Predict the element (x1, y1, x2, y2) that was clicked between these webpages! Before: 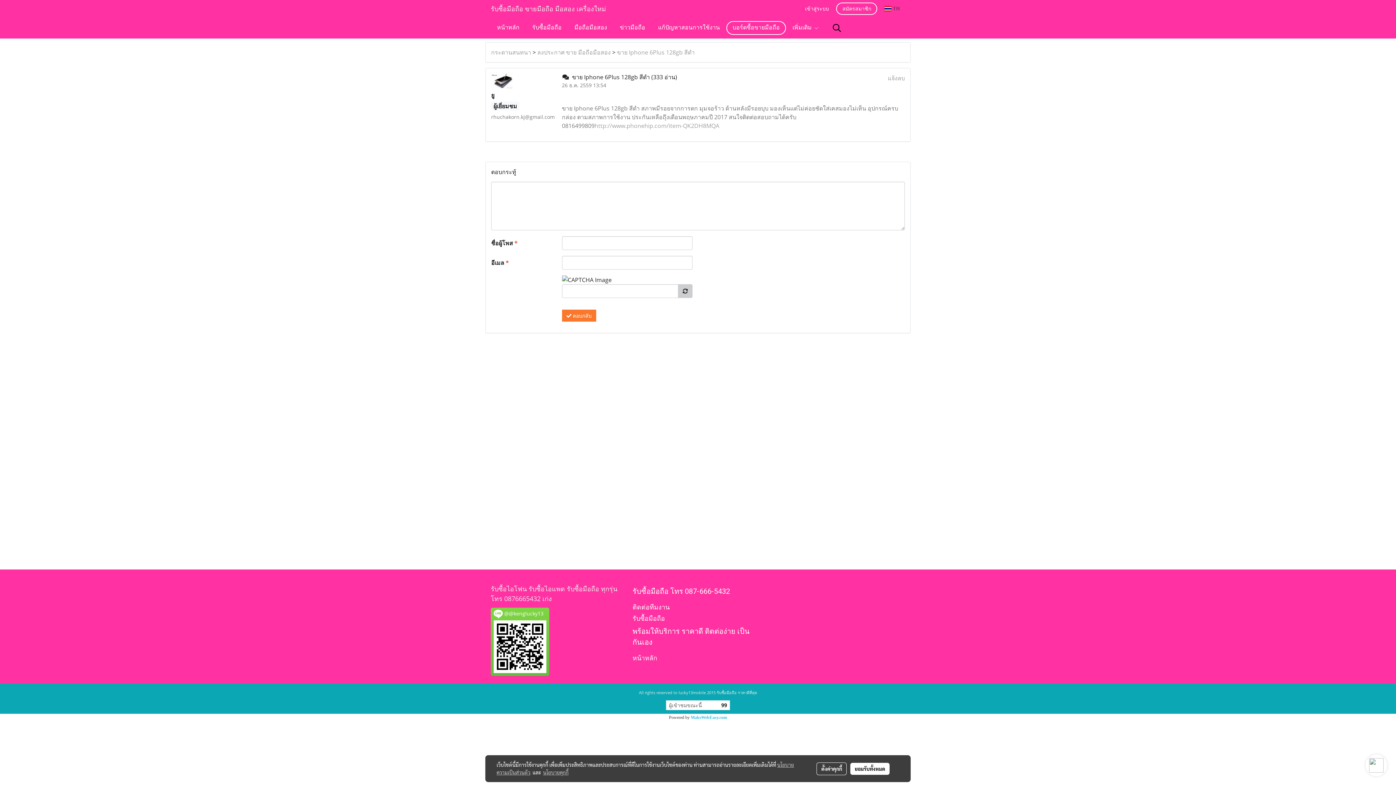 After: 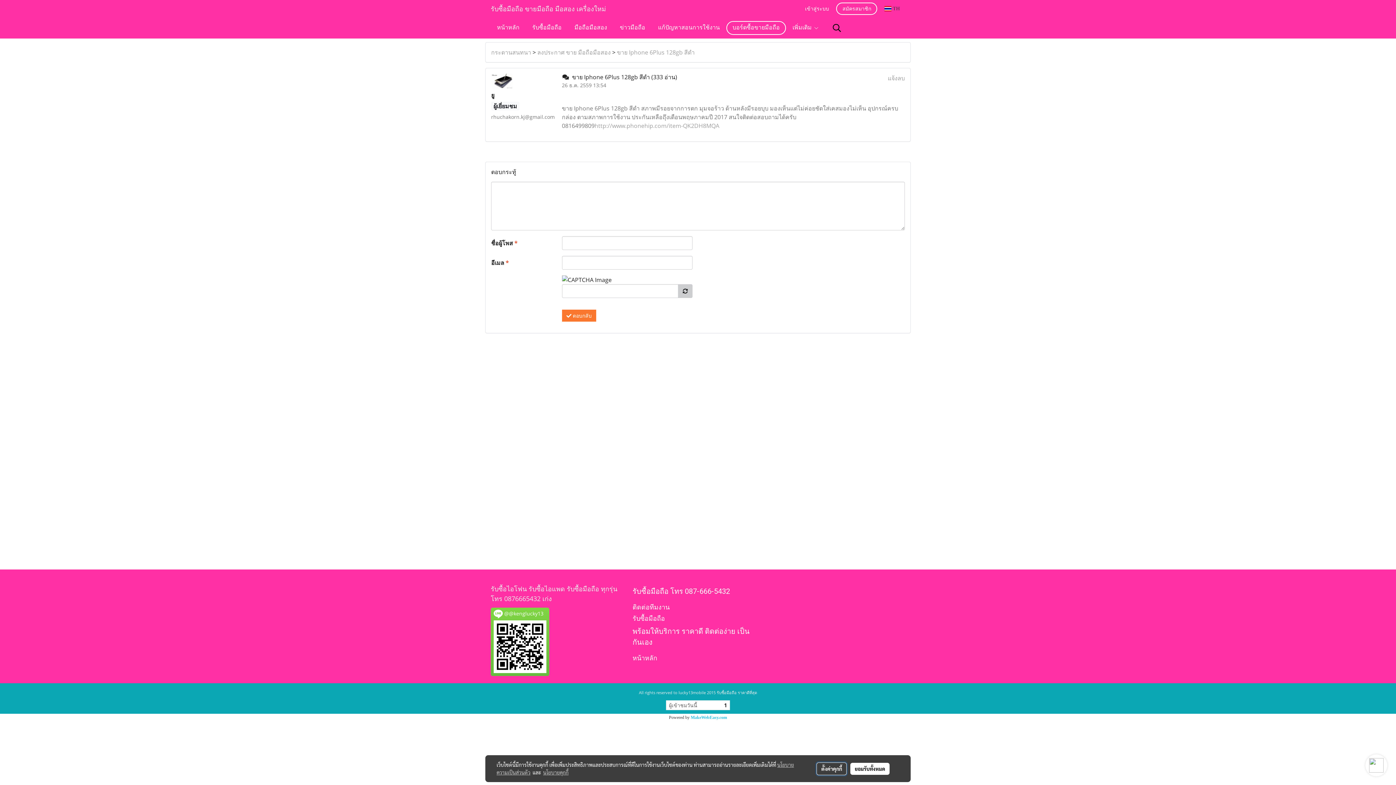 Action: label: ตั้งค่าคุกกี้ bbox: (816, 762, 847, 775)